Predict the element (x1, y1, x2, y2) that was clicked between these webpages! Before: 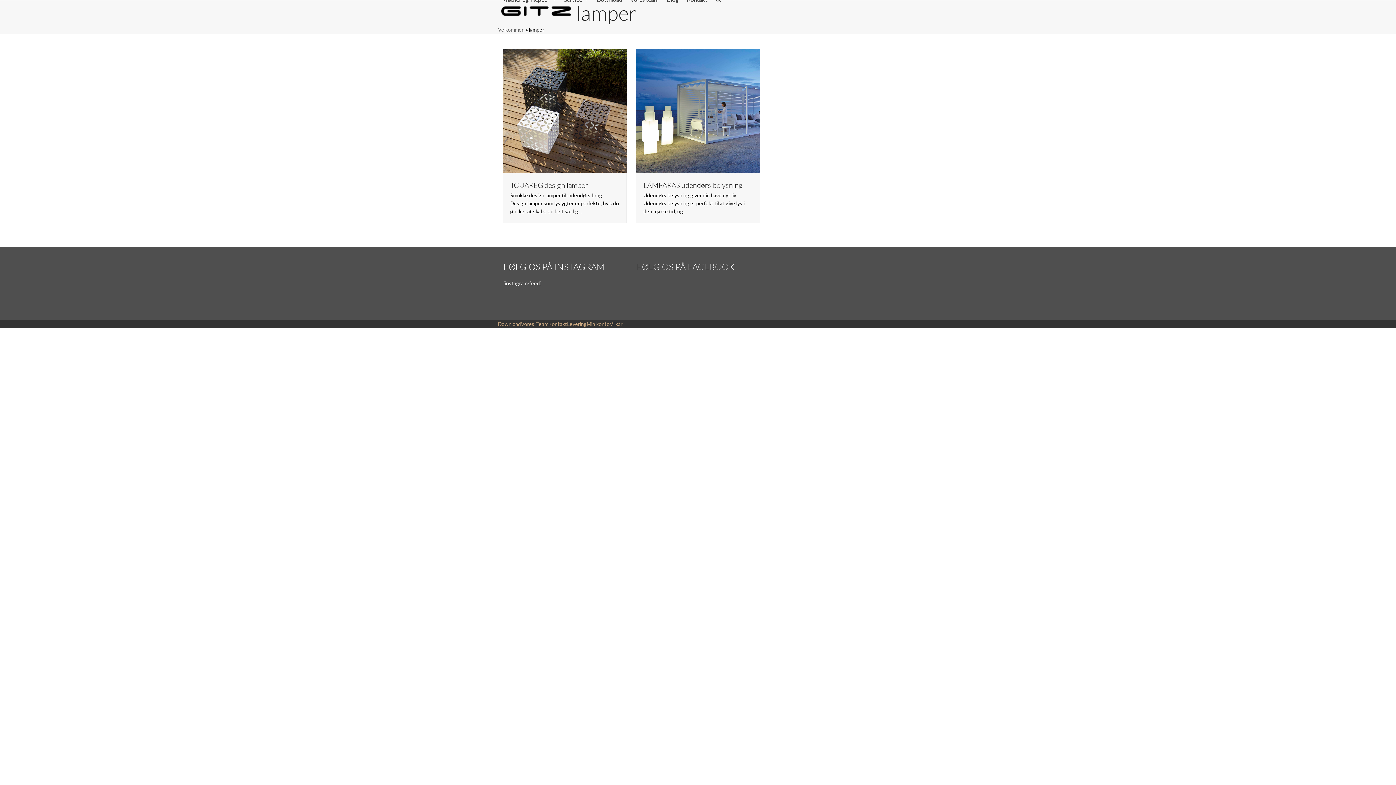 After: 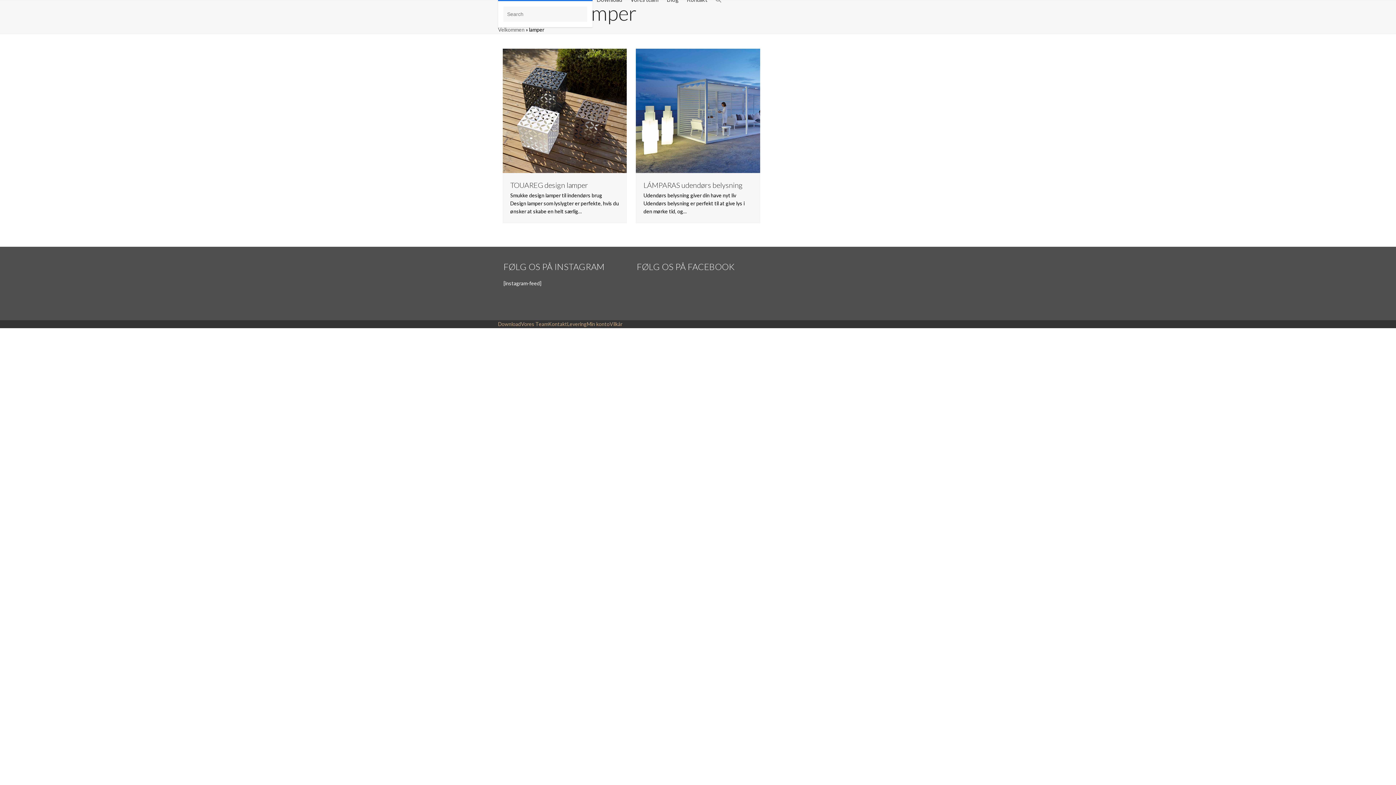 Action: label: Search bbox: (711, -9, 725, 9)